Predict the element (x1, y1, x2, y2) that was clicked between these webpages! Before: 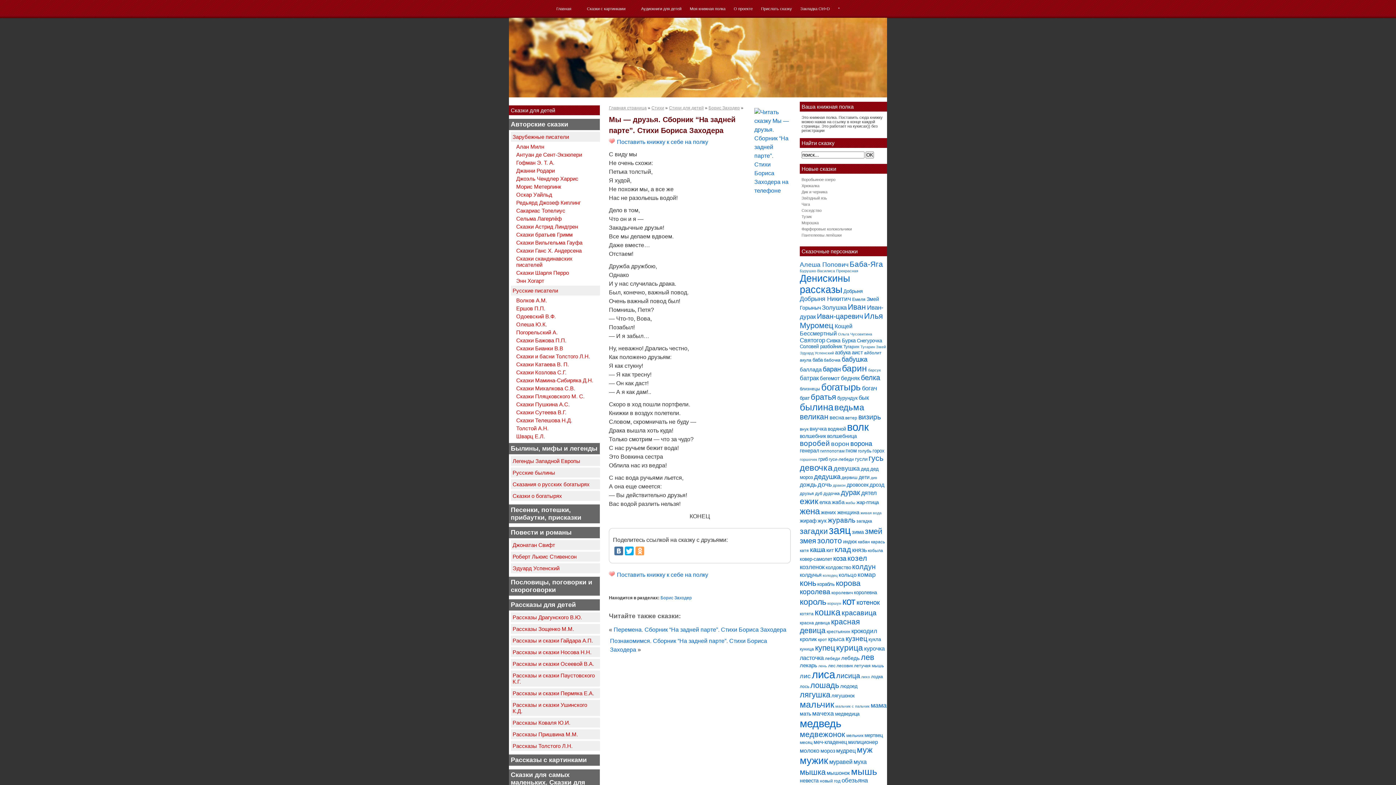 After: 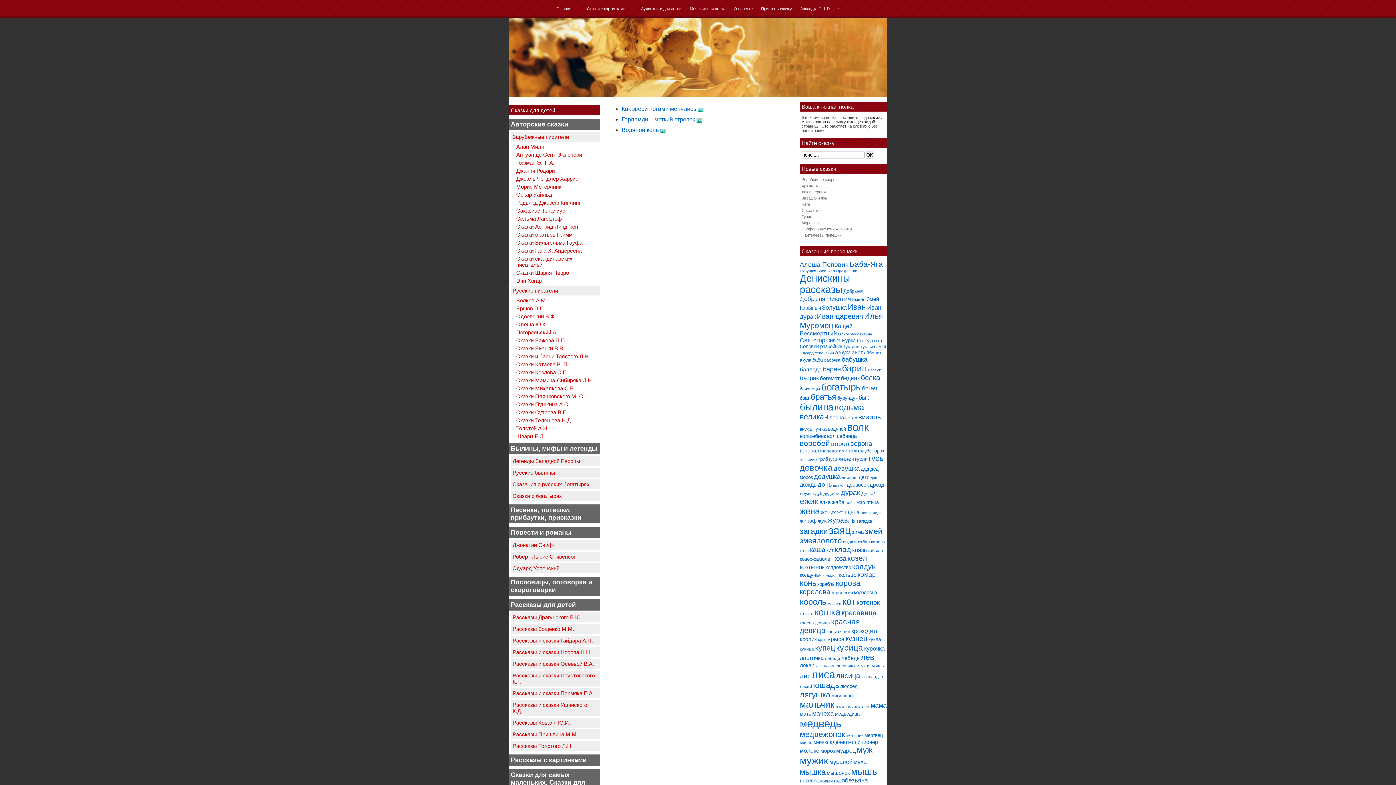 Action: label: лось (3 элемента) bbox: (800, 684, 809, 689)